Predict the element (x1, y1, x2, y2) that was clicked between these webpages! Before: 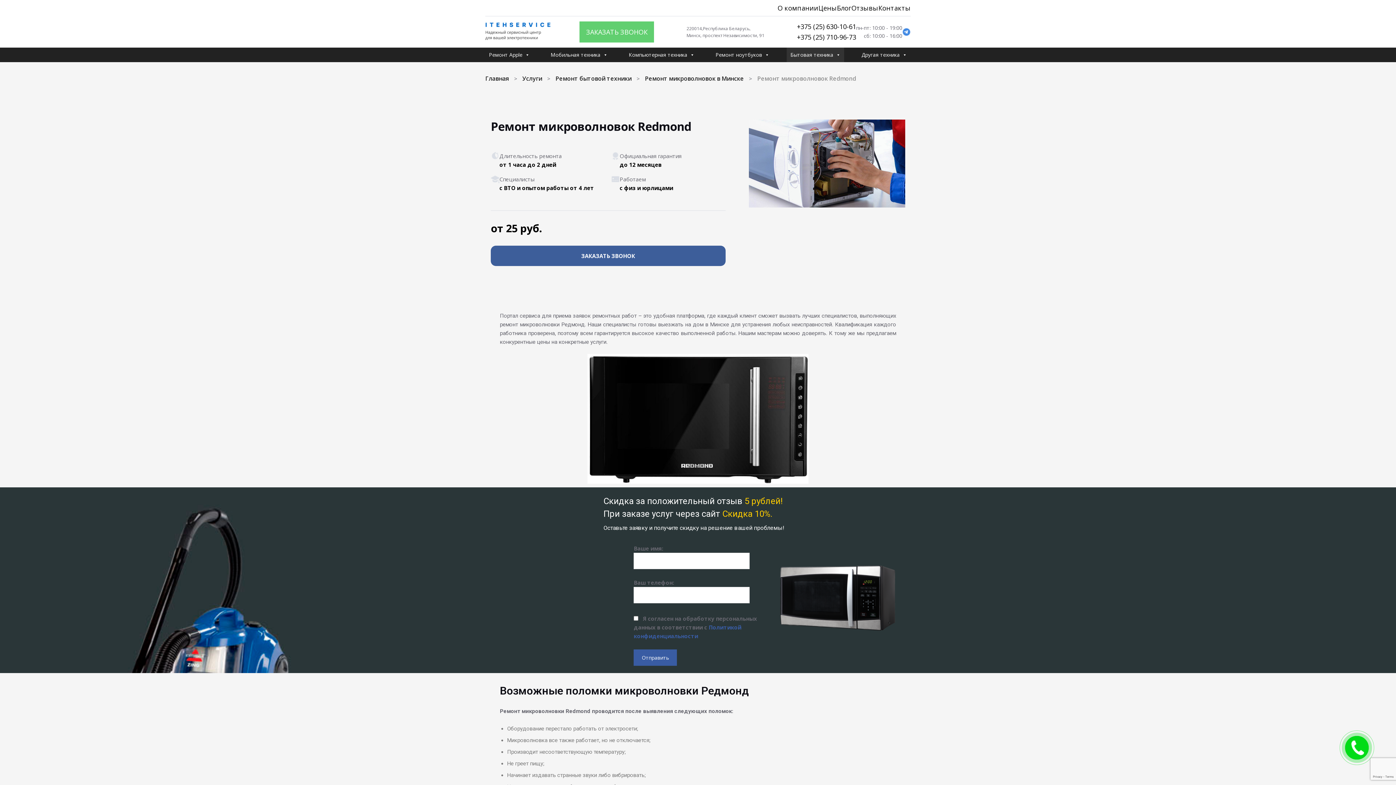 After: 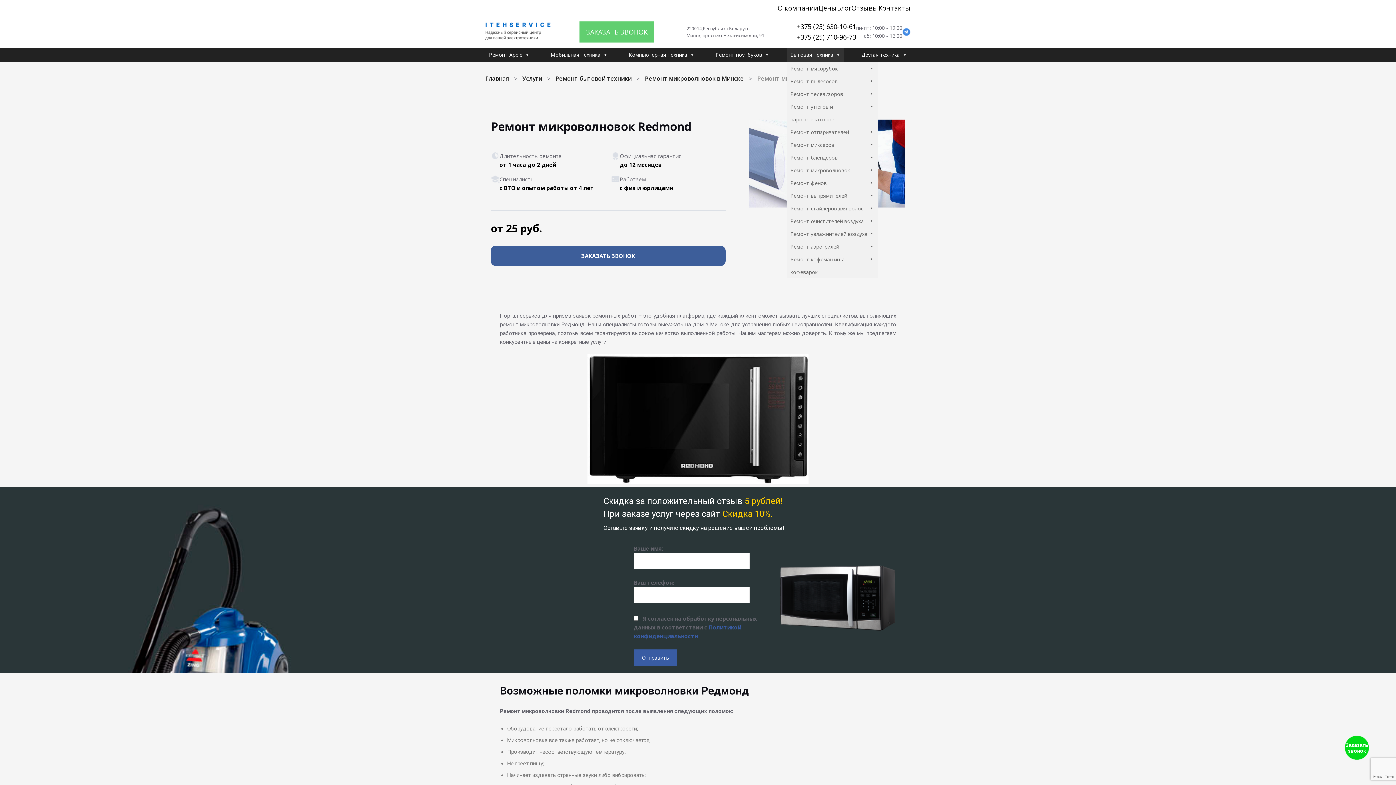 Action: bbox: (786, 47, 844, 62) label: Бытовая техника